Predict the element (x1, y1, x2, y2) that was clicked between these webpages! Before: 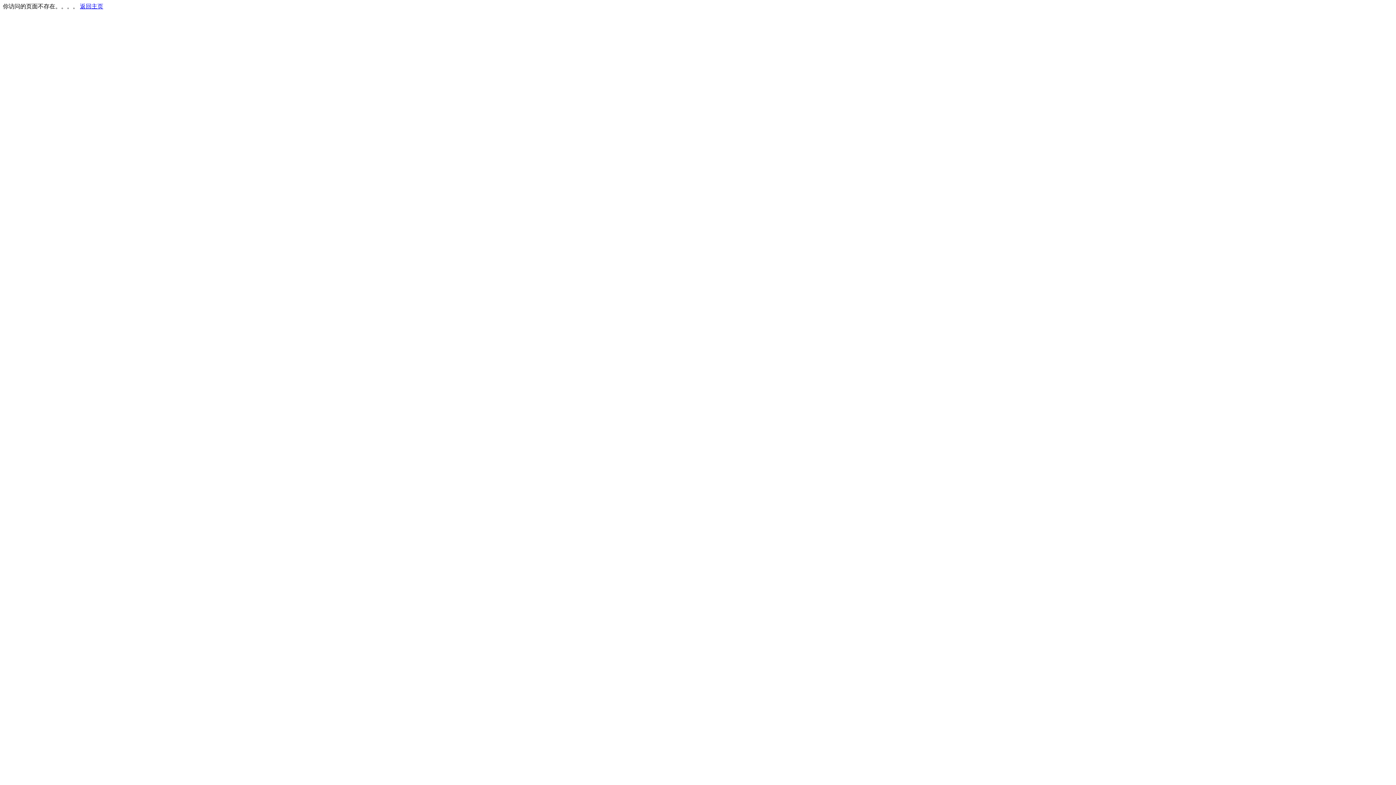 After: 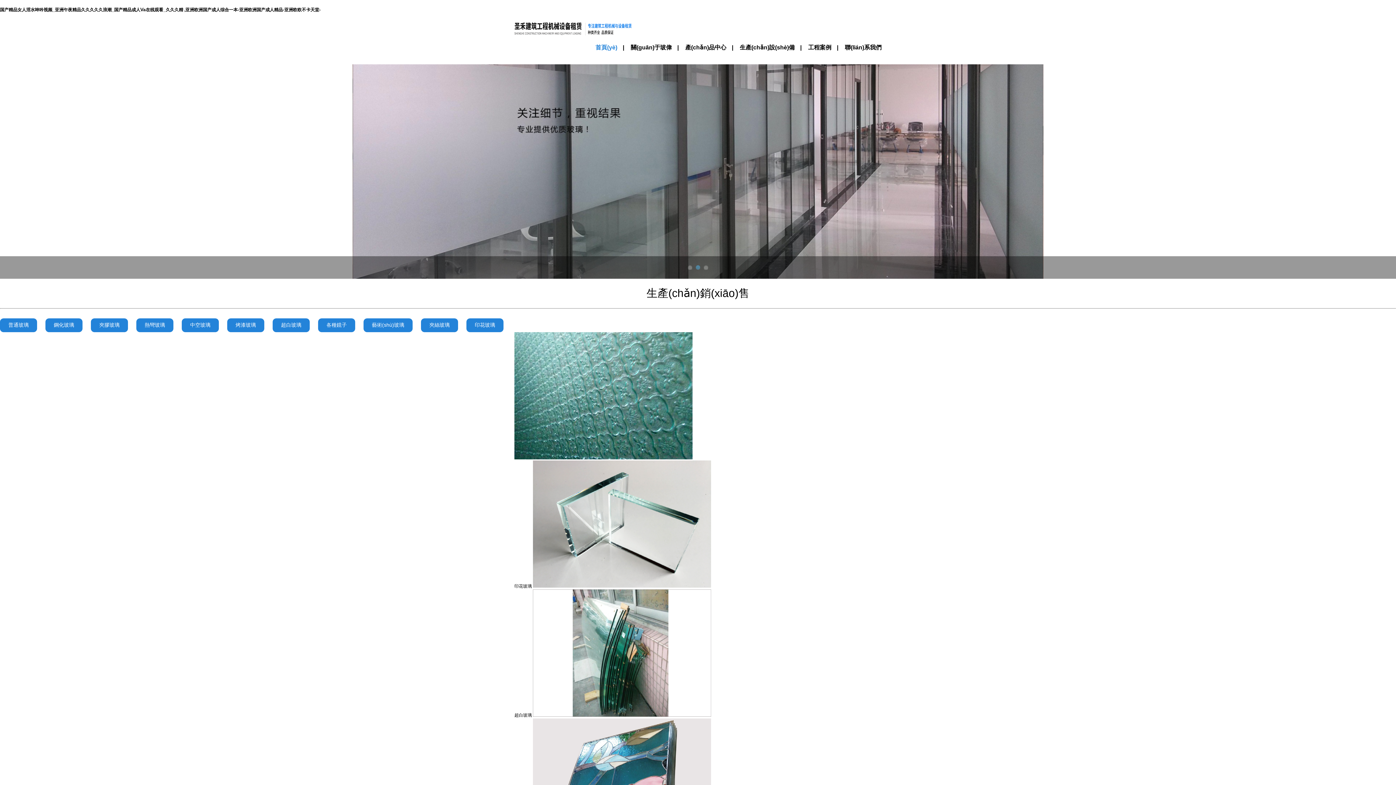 Action: bbox: (80, 3, 103, 9) label: 返回主页